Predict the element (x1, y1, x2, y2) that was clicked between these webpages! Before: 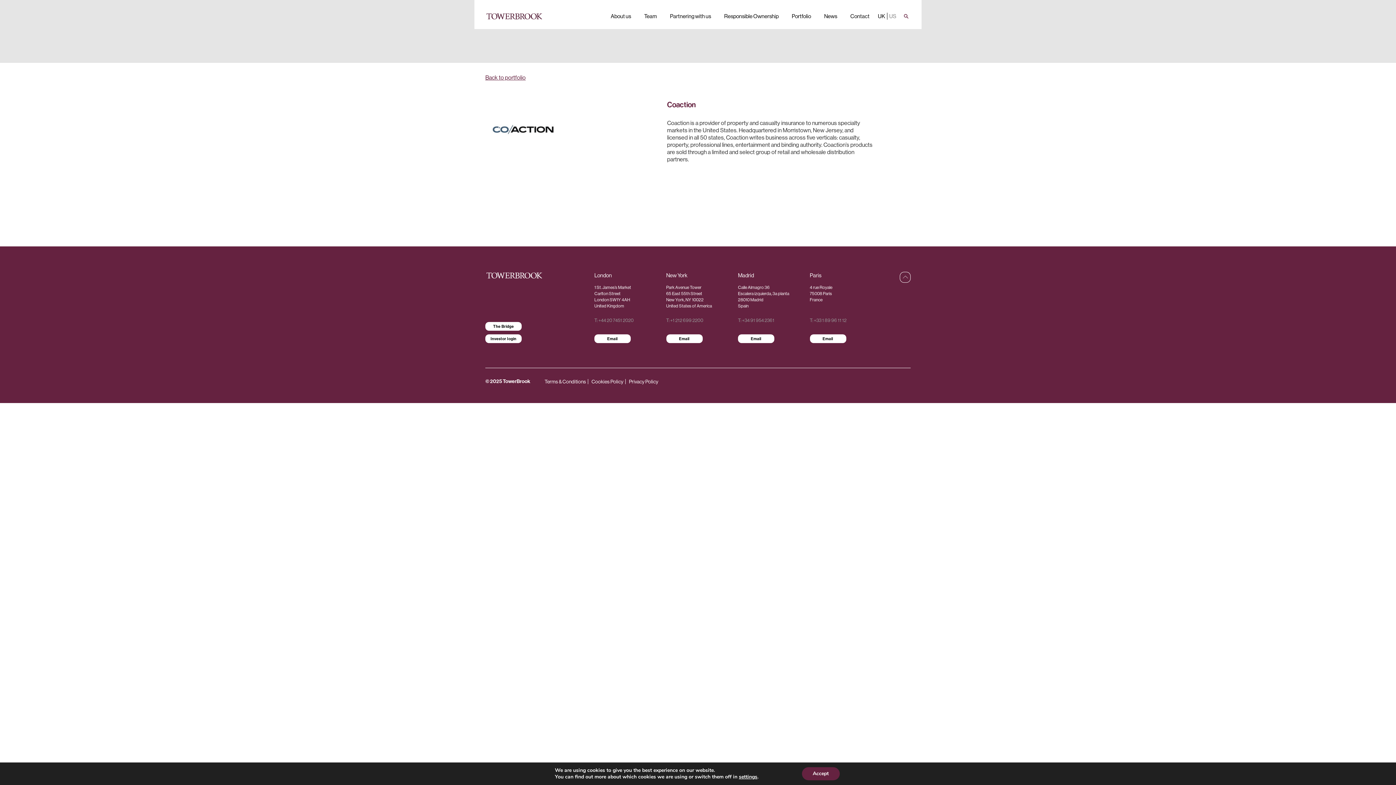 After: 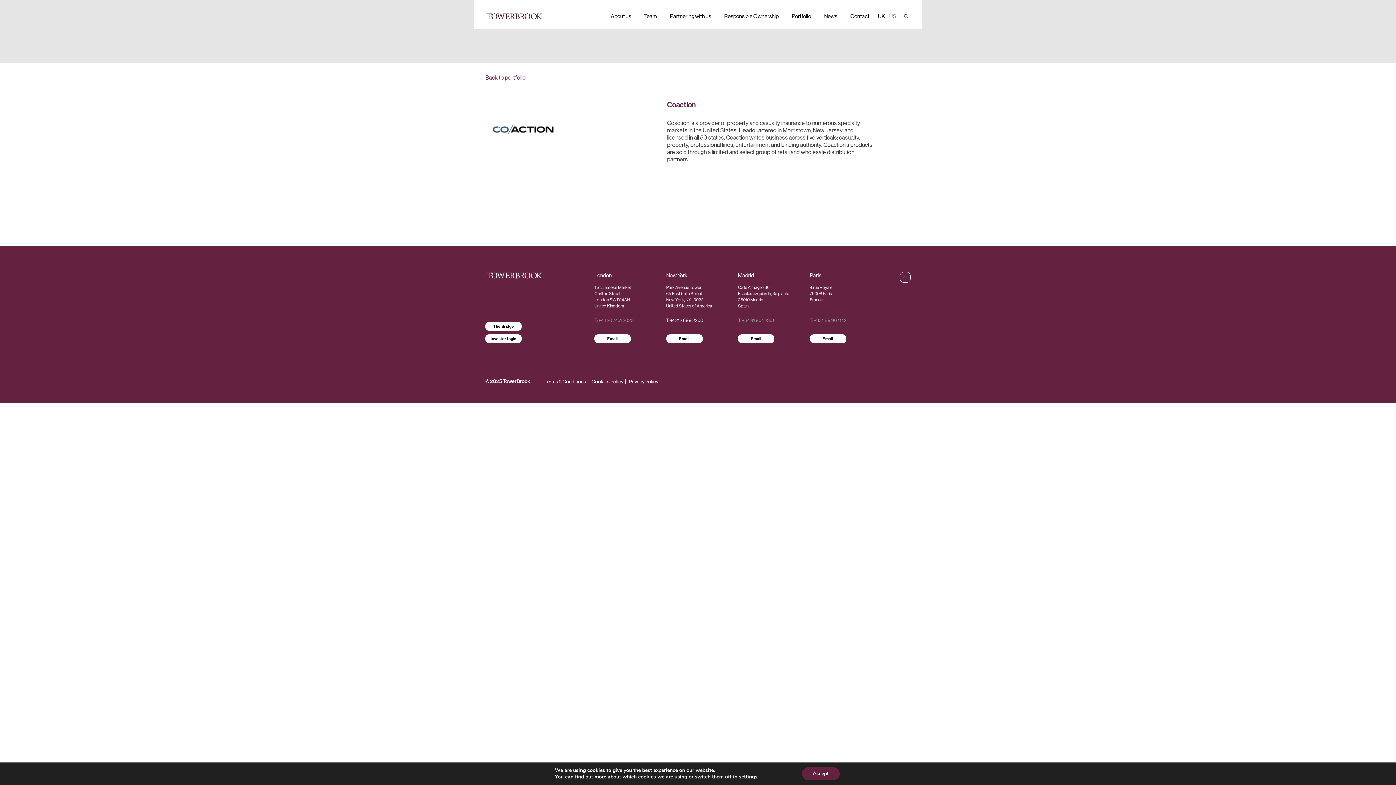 Action: label: T: +1 212 699 2200 bbox: (666, 317, 730, 323)